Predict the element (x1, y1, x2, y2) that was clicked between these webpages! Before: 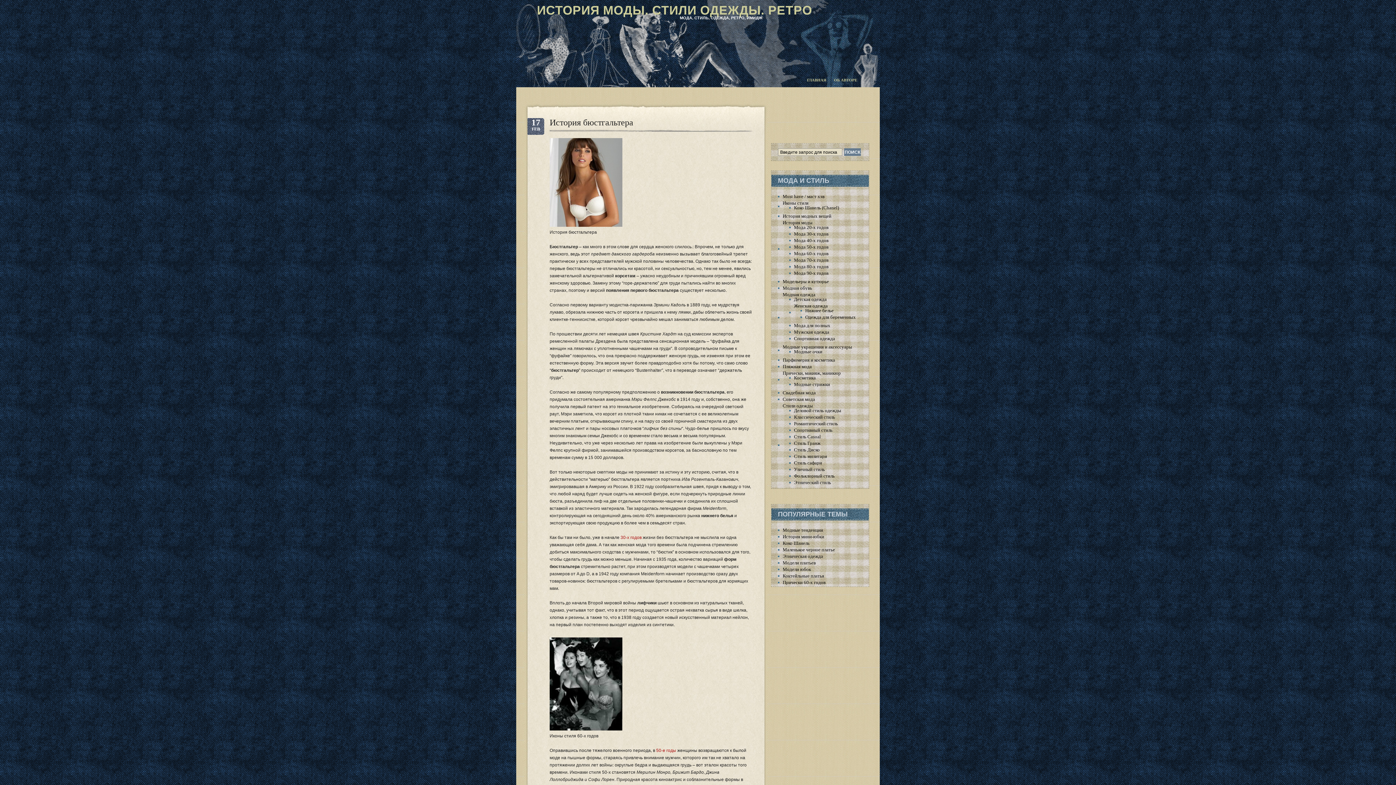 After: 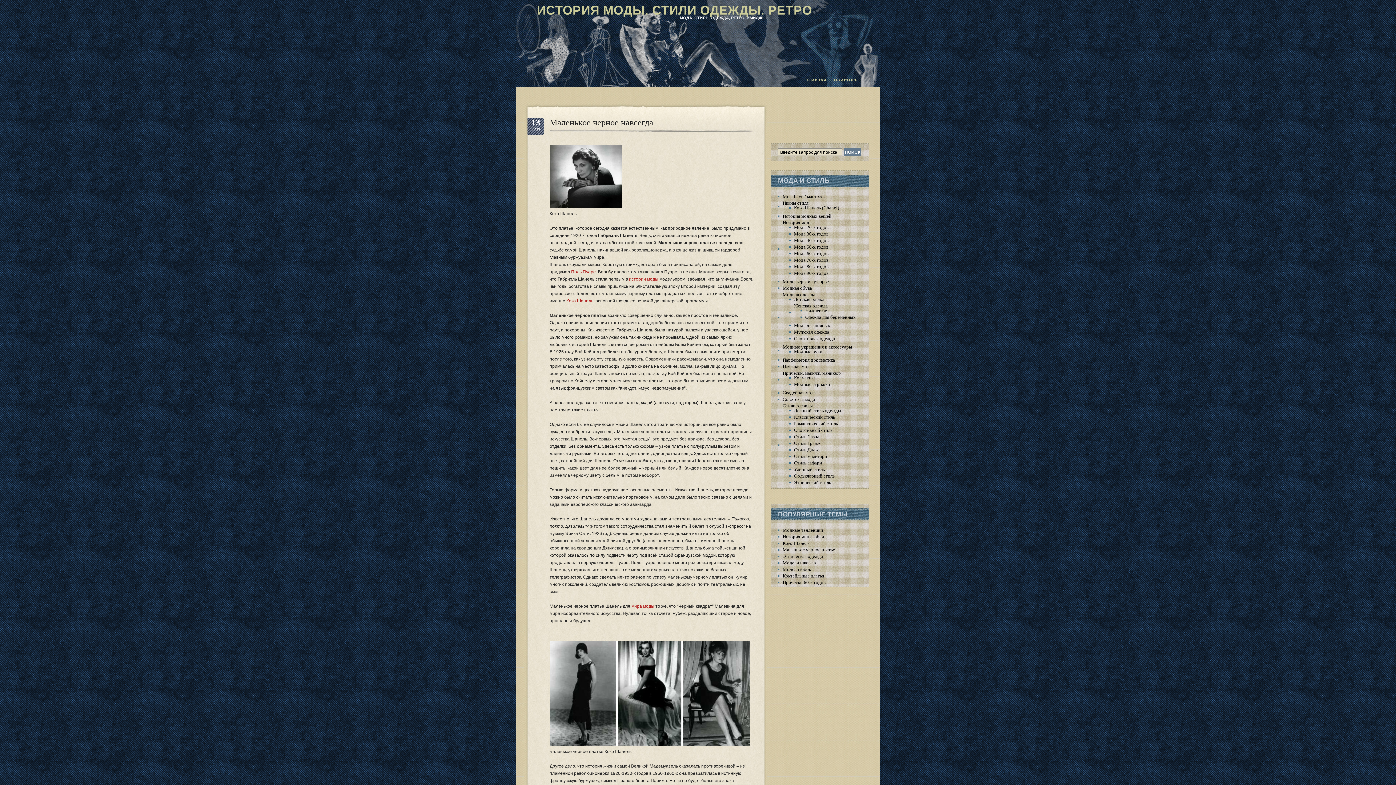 Action: bbox: (782, 547, 835, 552) label: Маленькое черное платье